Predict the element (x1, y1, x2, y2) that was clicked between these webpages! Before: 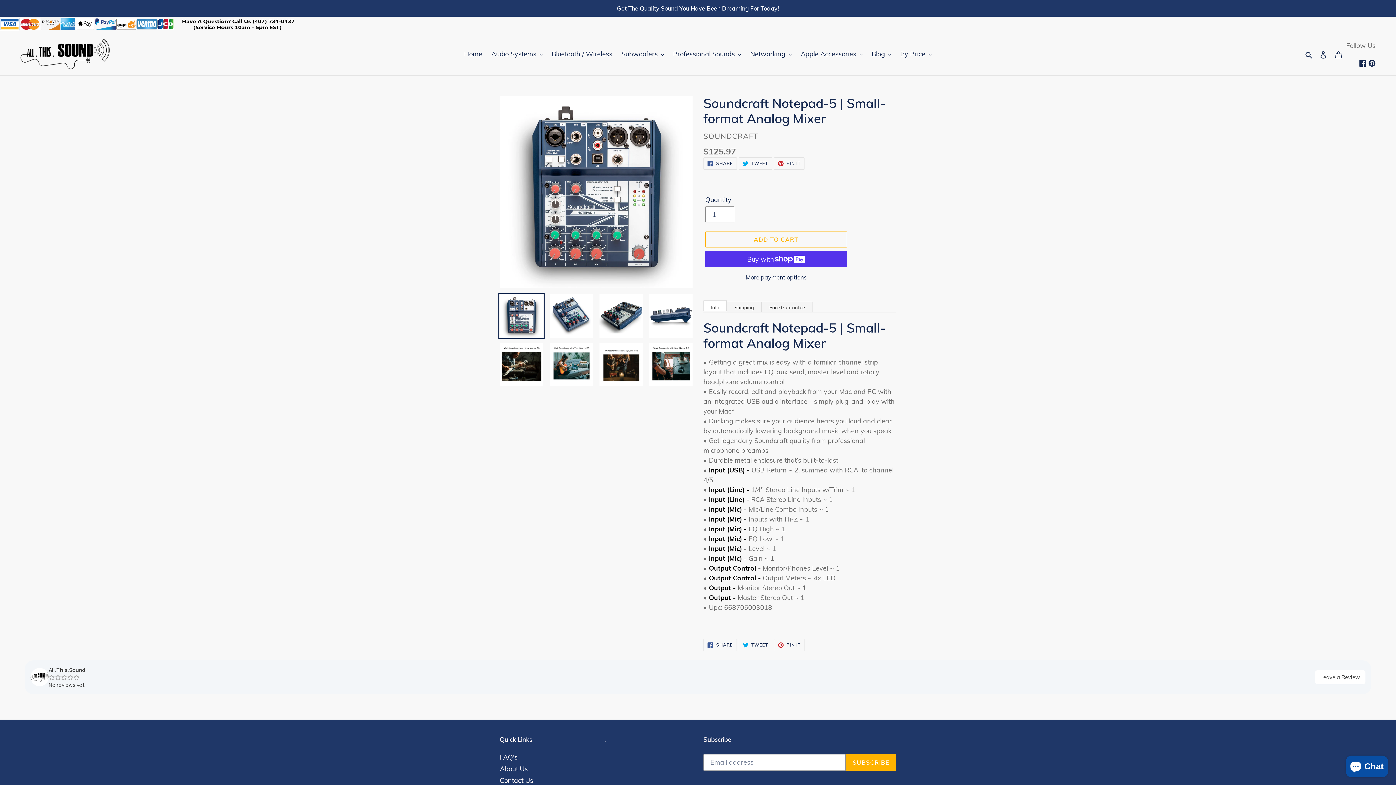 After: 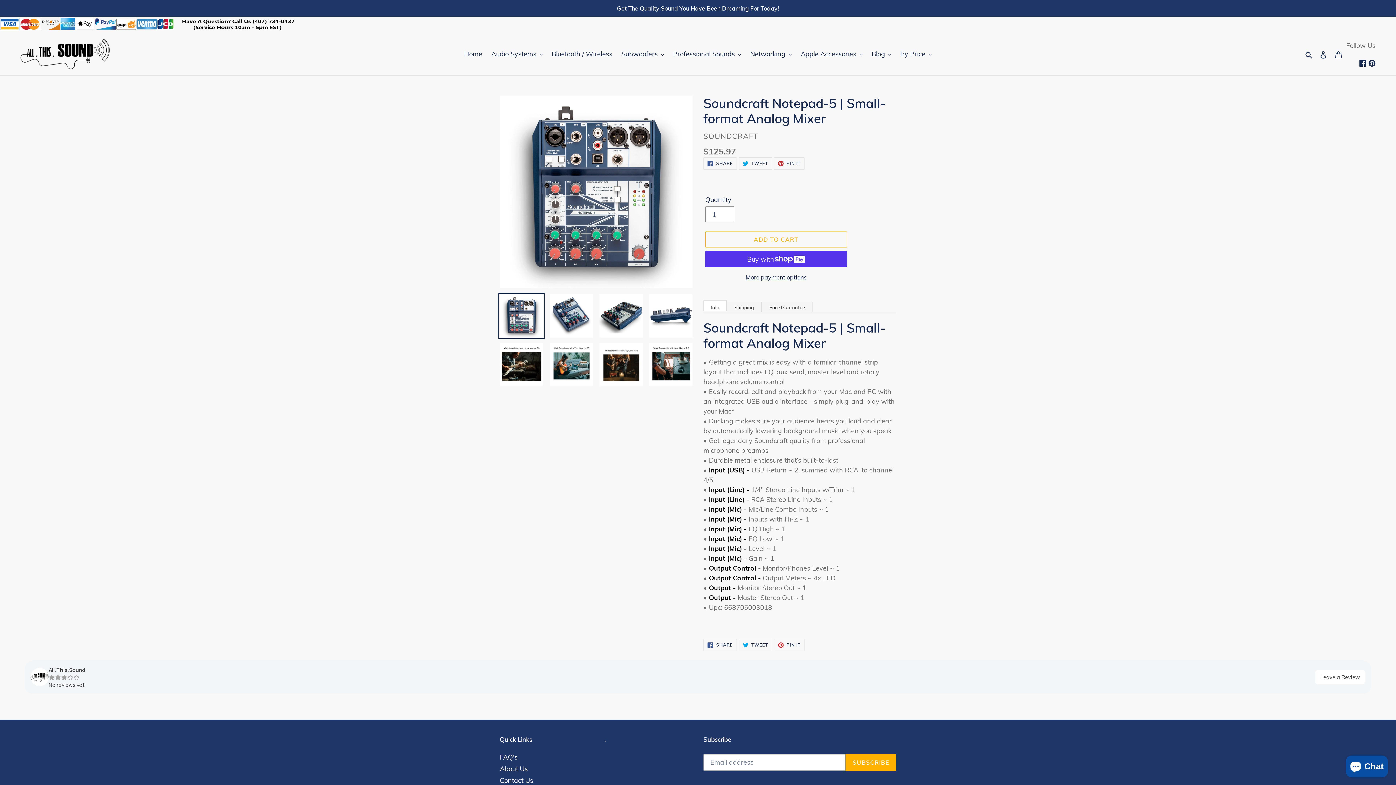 Action: bbox: (48, 674, 79, 681)